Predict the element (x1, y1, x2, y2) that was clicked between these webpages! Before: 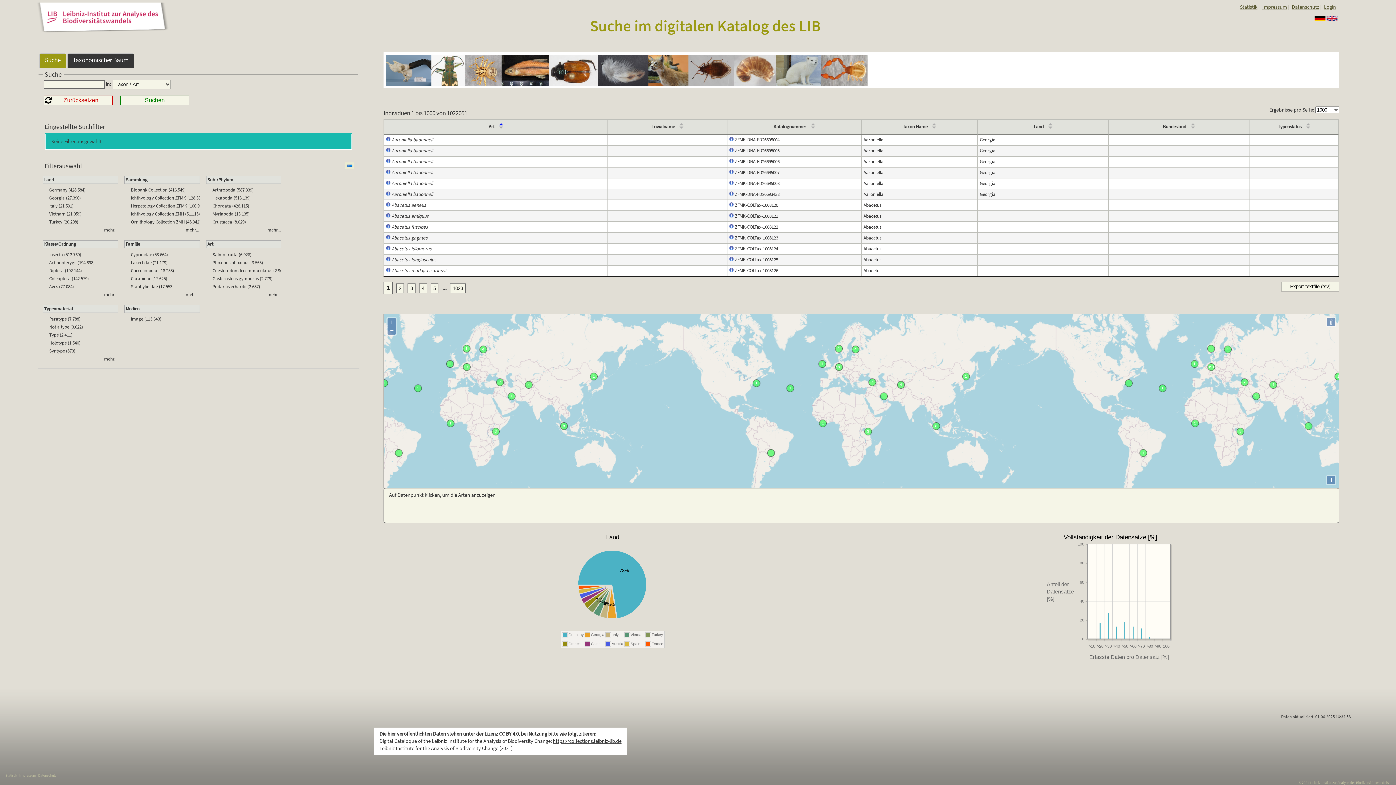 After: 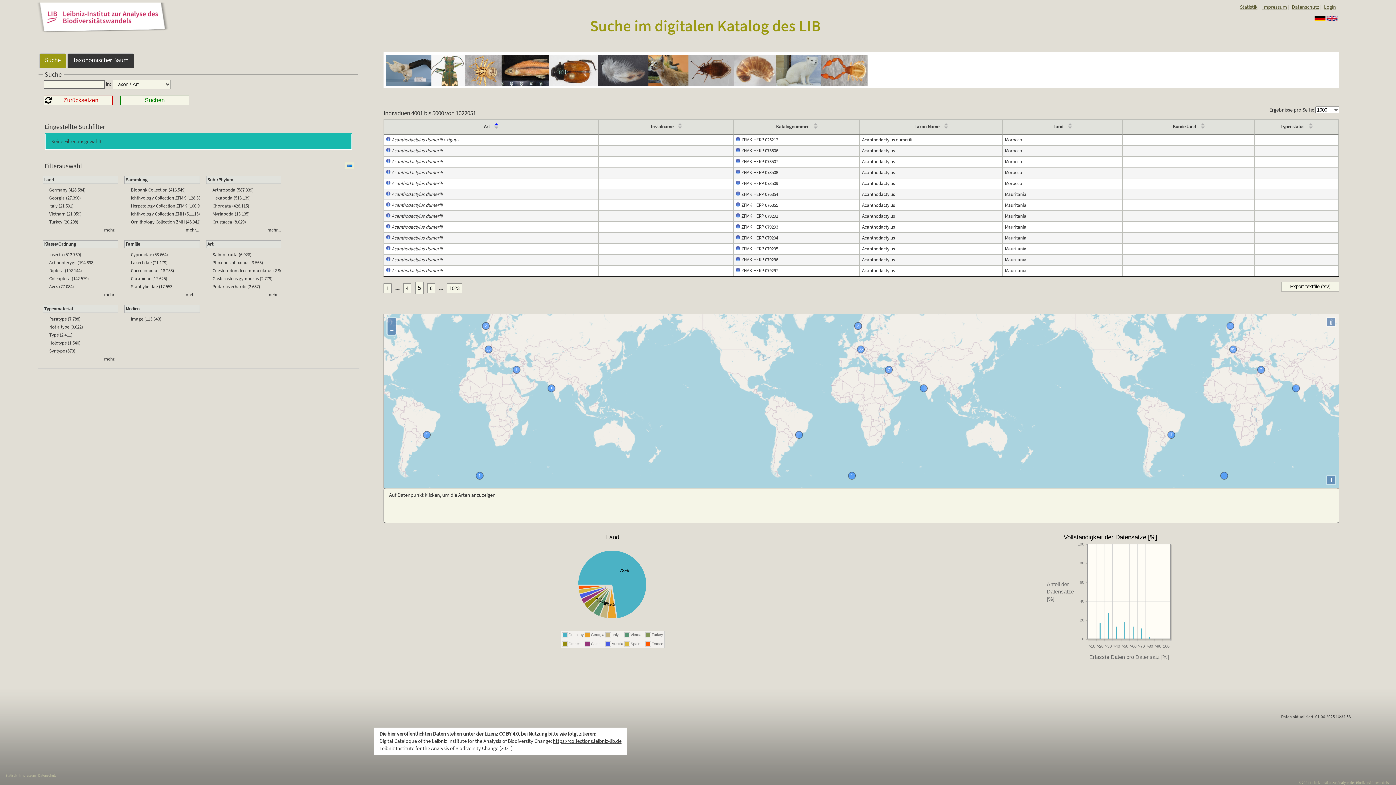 Action: label: 5 bbox: (430, 283, 438, 293)